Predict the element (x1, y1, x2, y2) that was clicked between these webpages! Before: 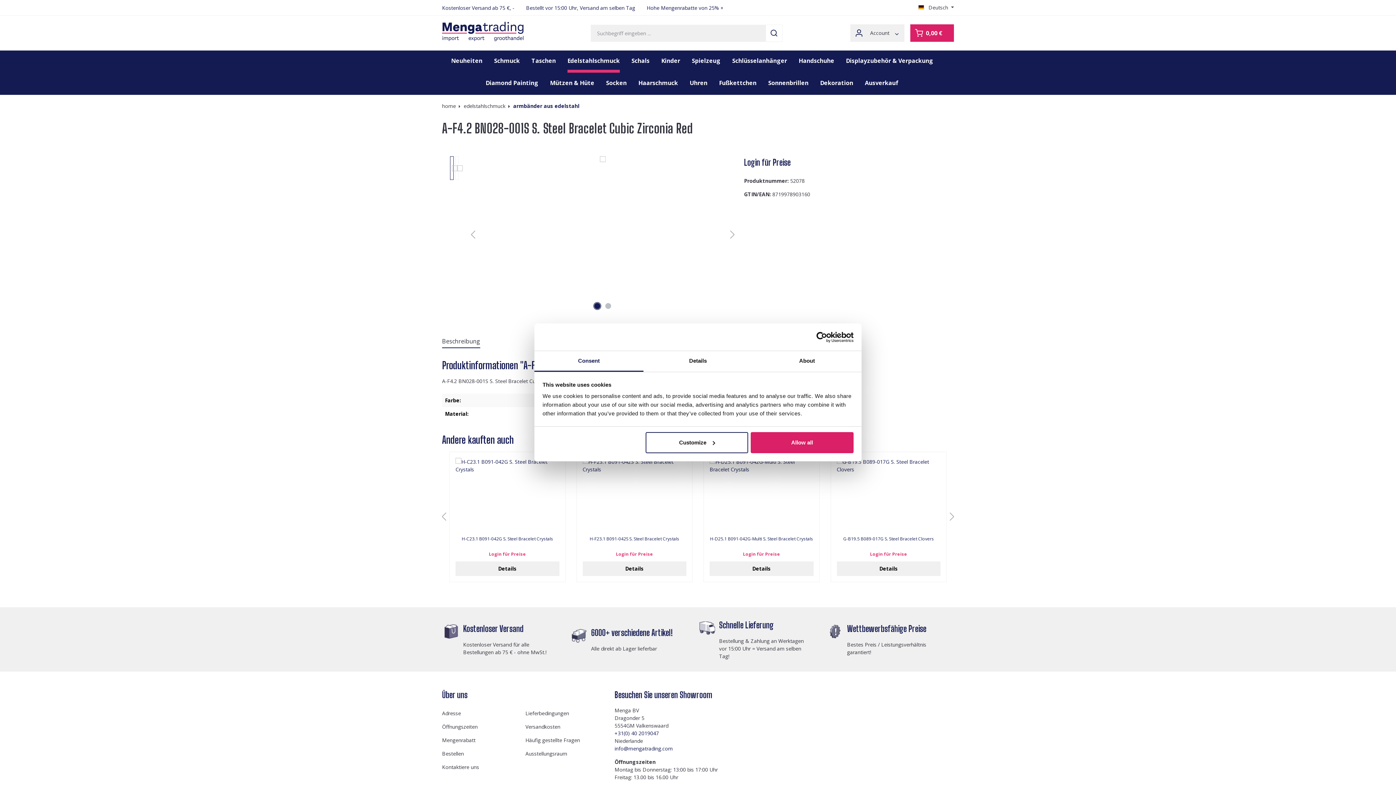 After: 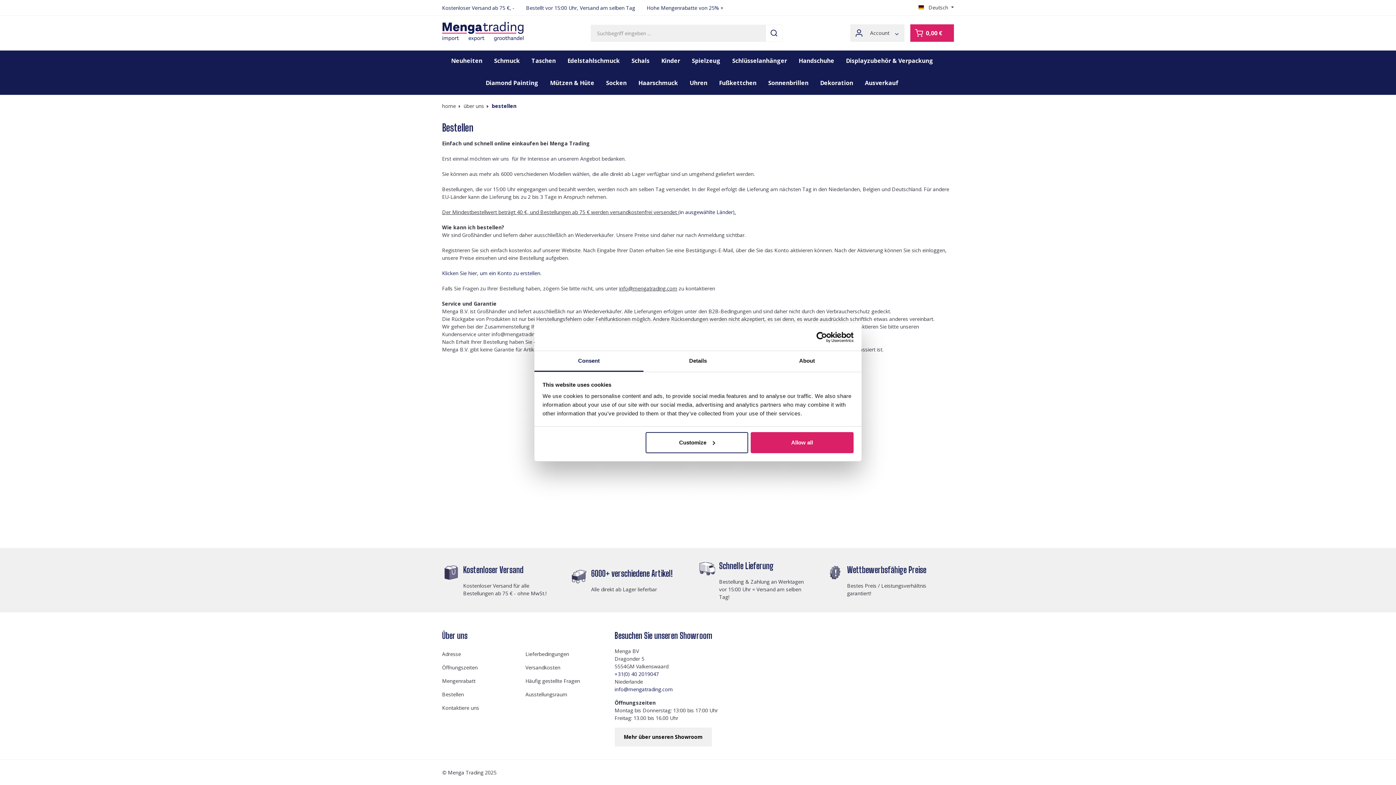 Action: label: Bestellen bbox: (442, 750, 464, 757)